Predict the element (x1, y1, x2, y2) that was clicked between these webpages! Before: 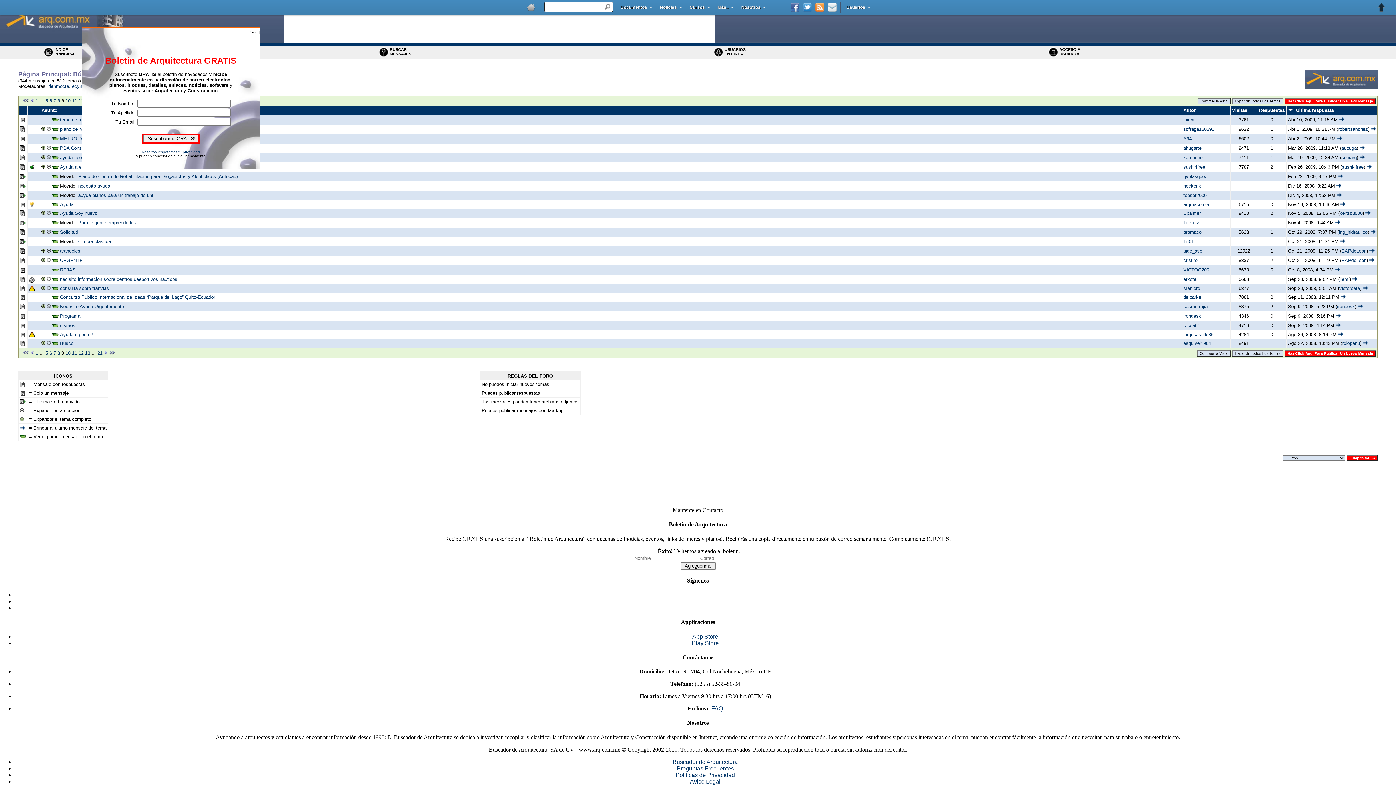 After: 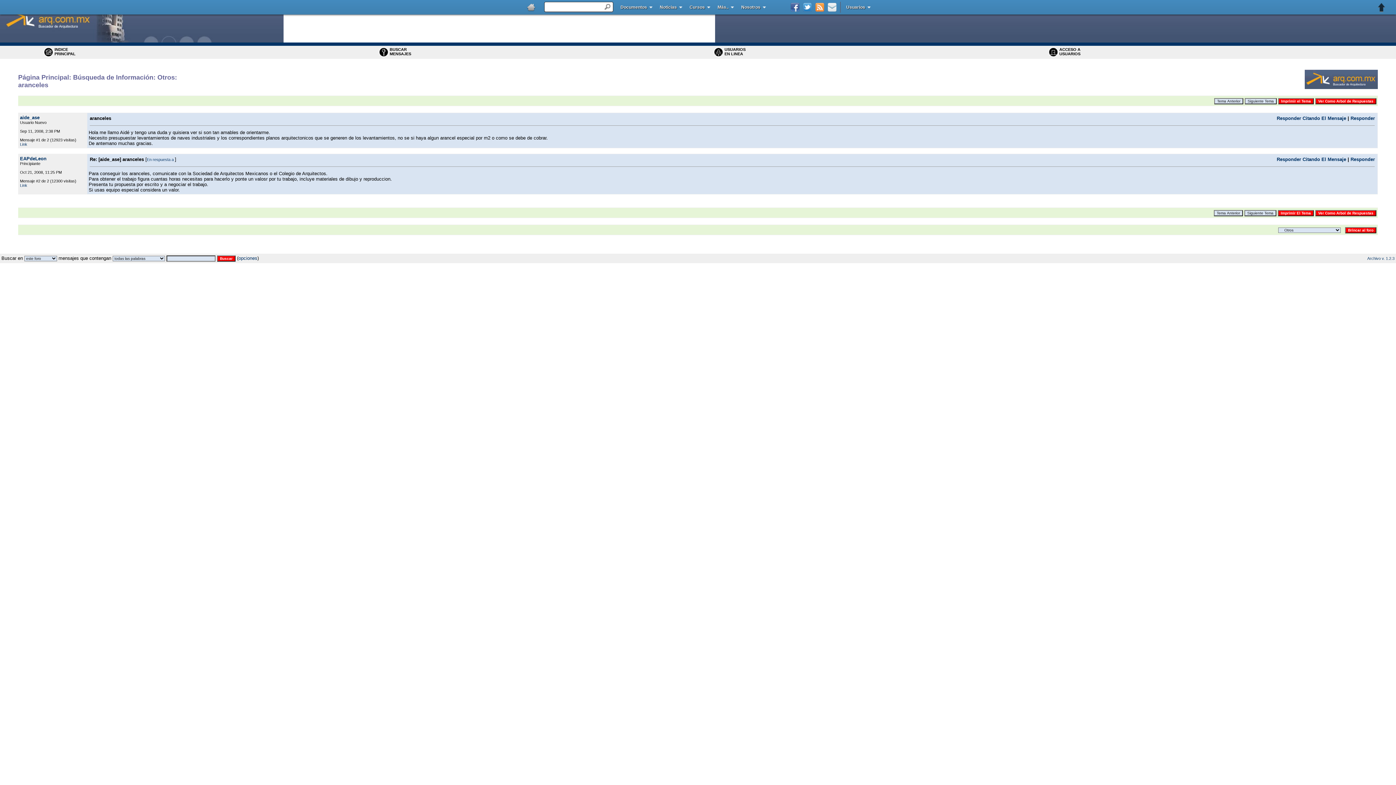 Action: bbox: (1369, 248, 1374, 253)